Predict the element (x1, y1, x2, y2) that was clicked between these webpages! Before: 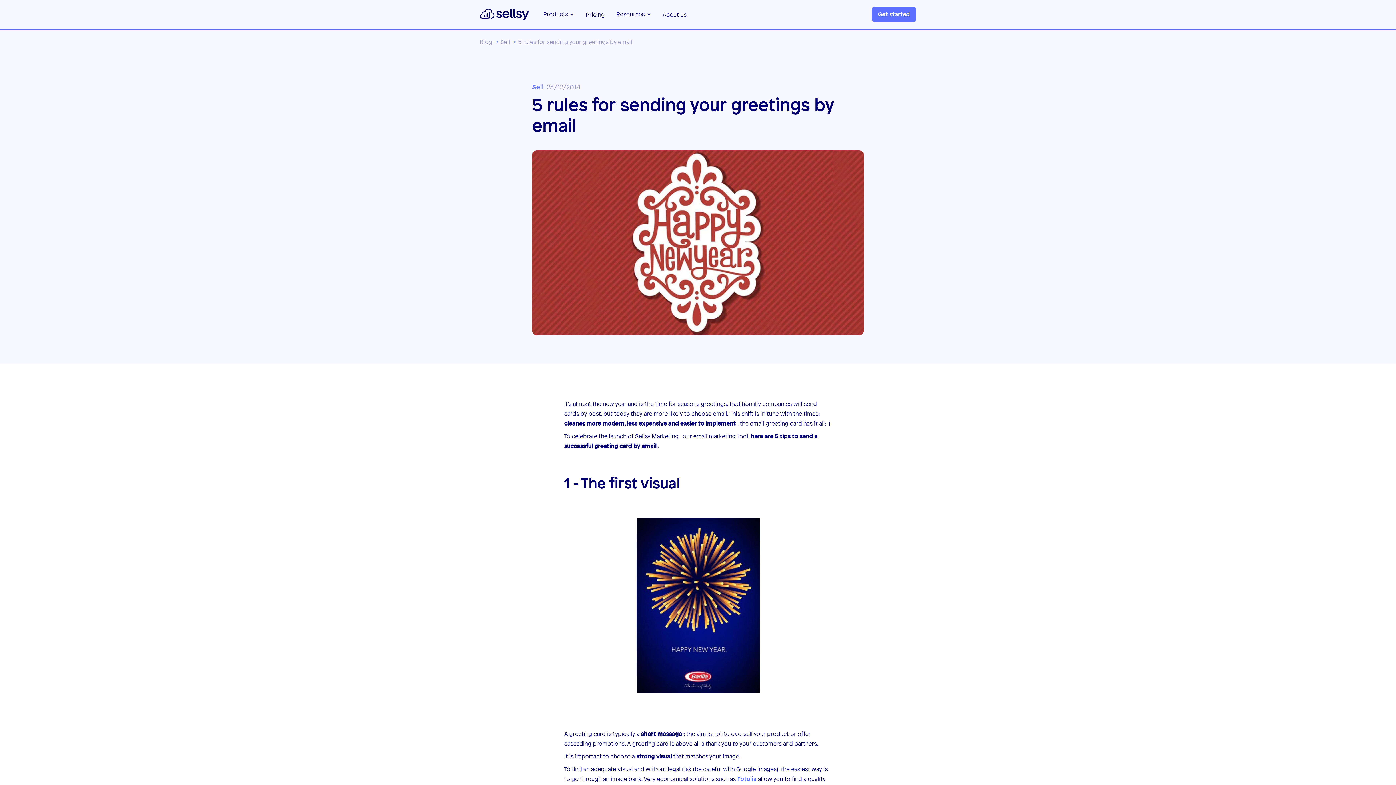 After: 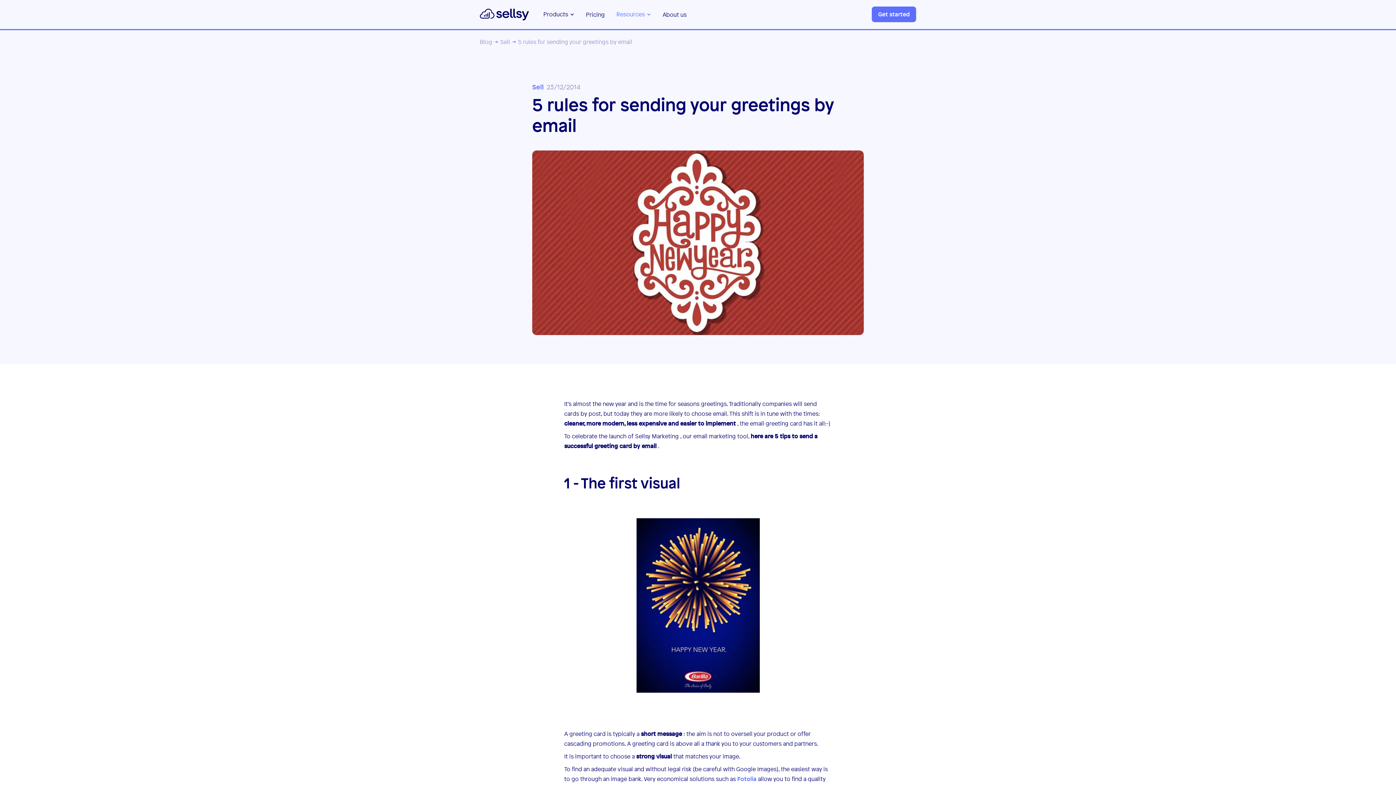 Action: bbox: (610, 3, 656, 24) label: Resources